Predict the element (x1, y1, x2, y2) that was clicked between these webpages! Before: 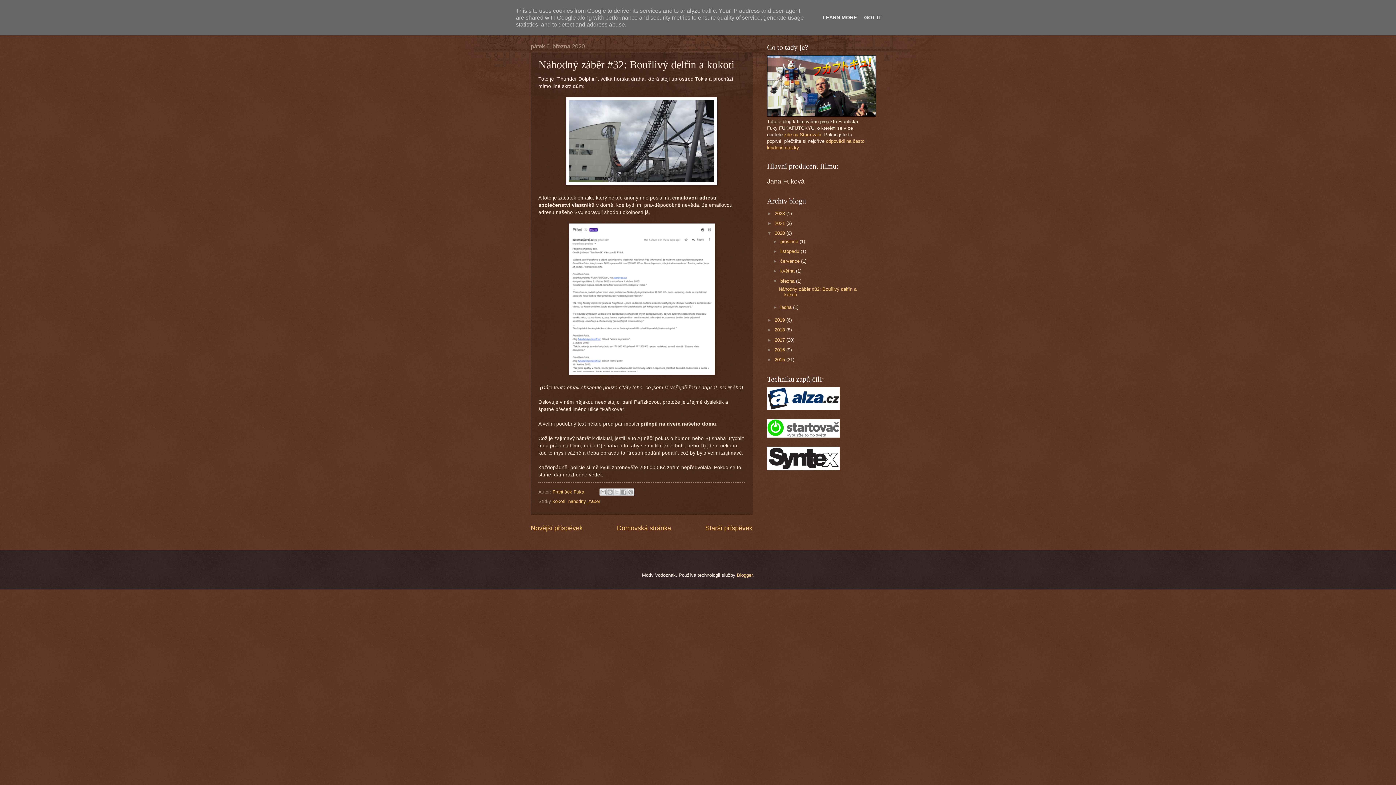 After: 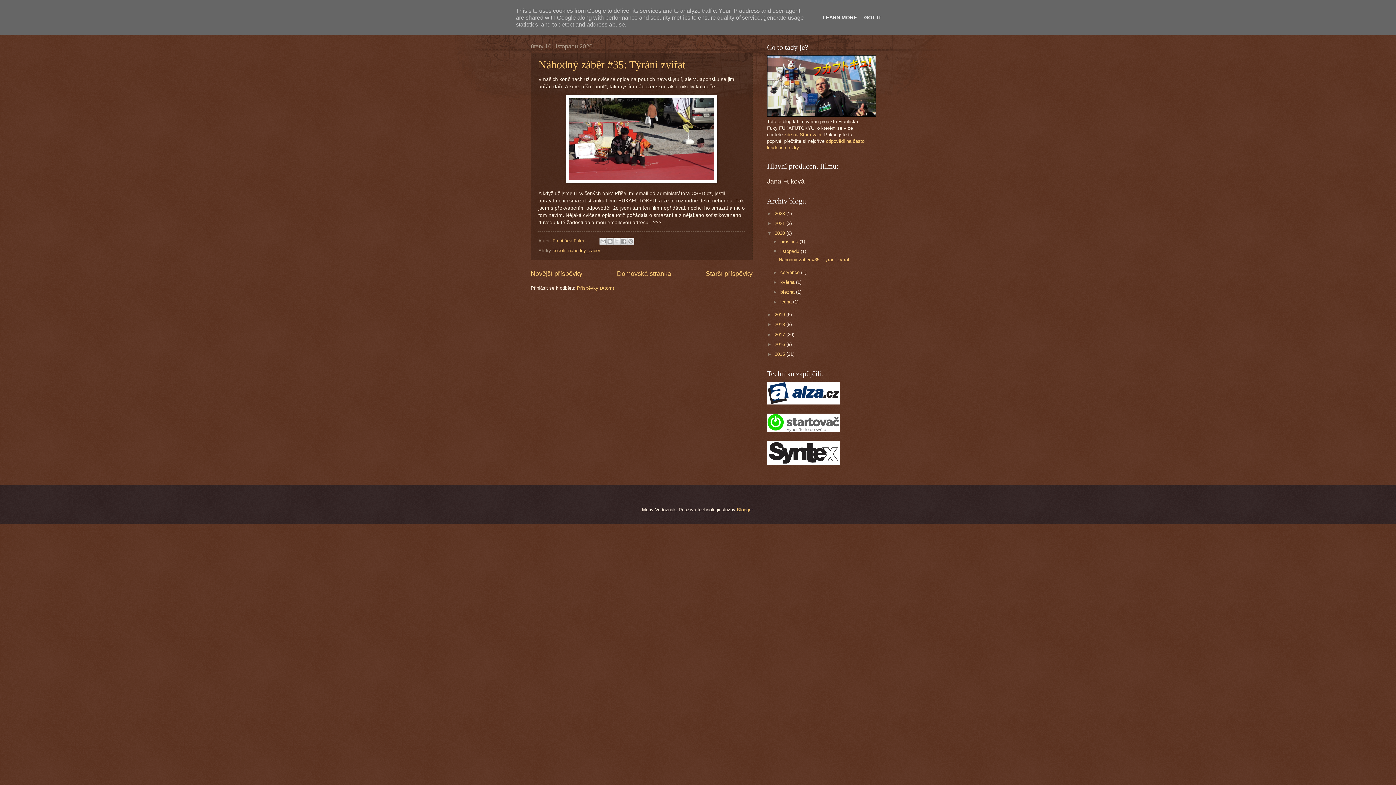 Action: label: listopadu  bbox: (780, 248, 800, 254)